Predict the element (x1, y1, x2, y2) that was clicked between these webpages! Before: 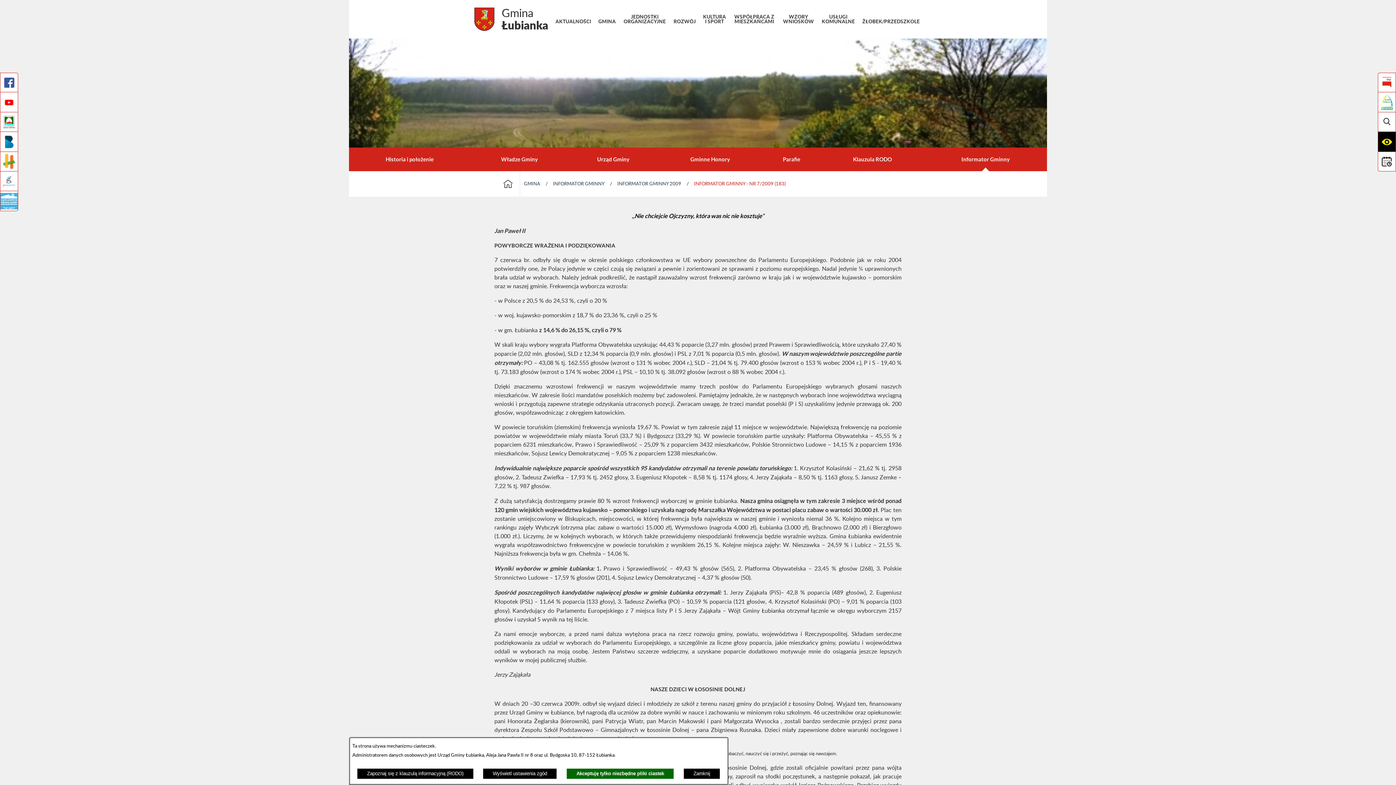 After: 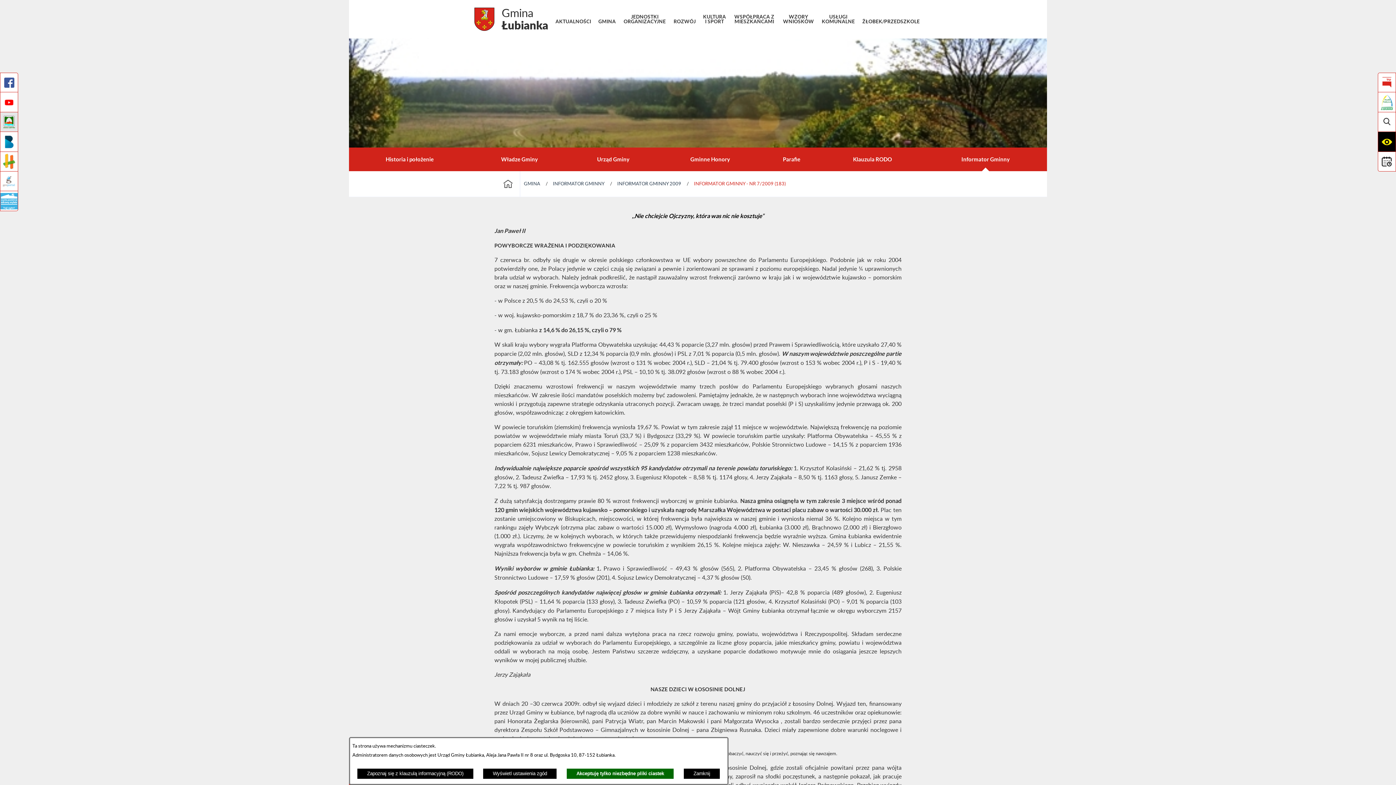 Action: bbox: (0, 112, 18, 132)